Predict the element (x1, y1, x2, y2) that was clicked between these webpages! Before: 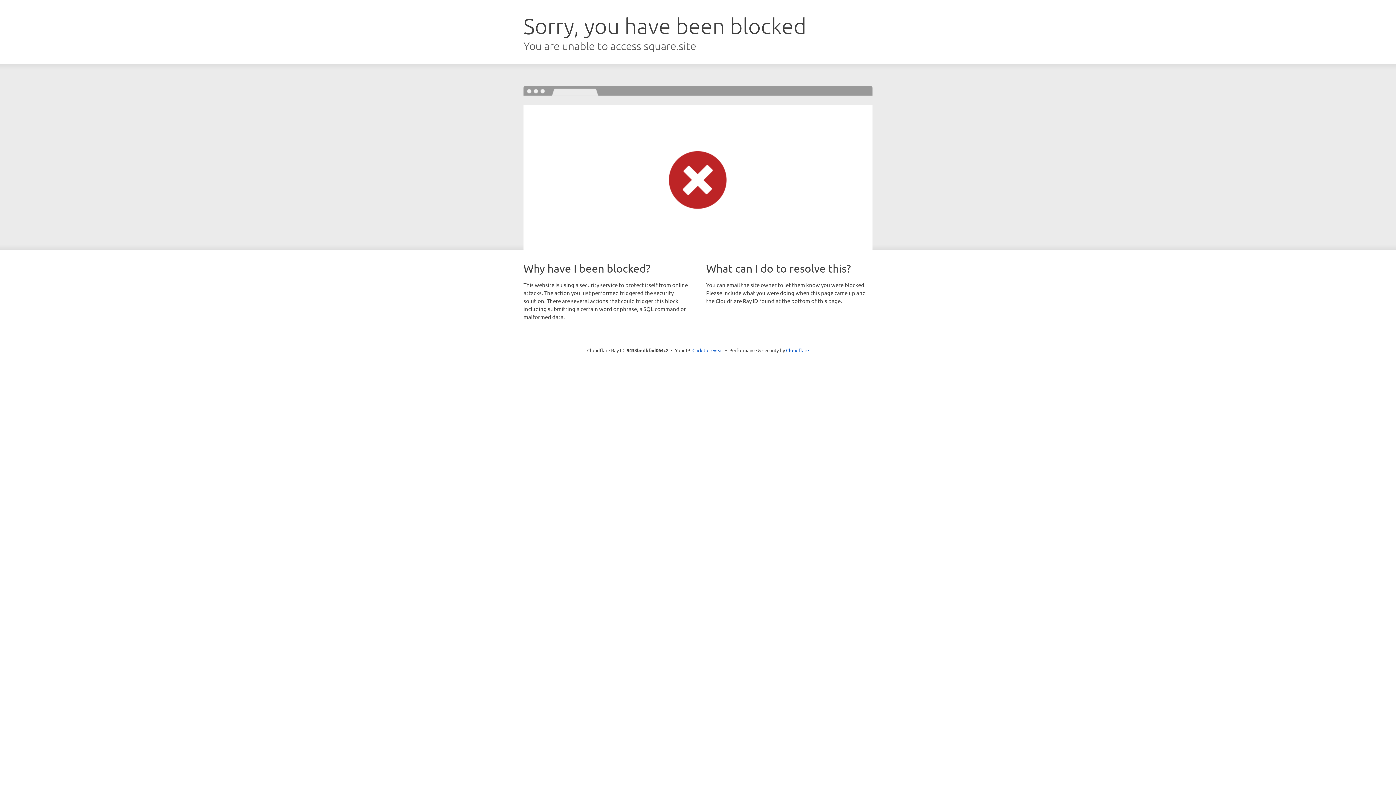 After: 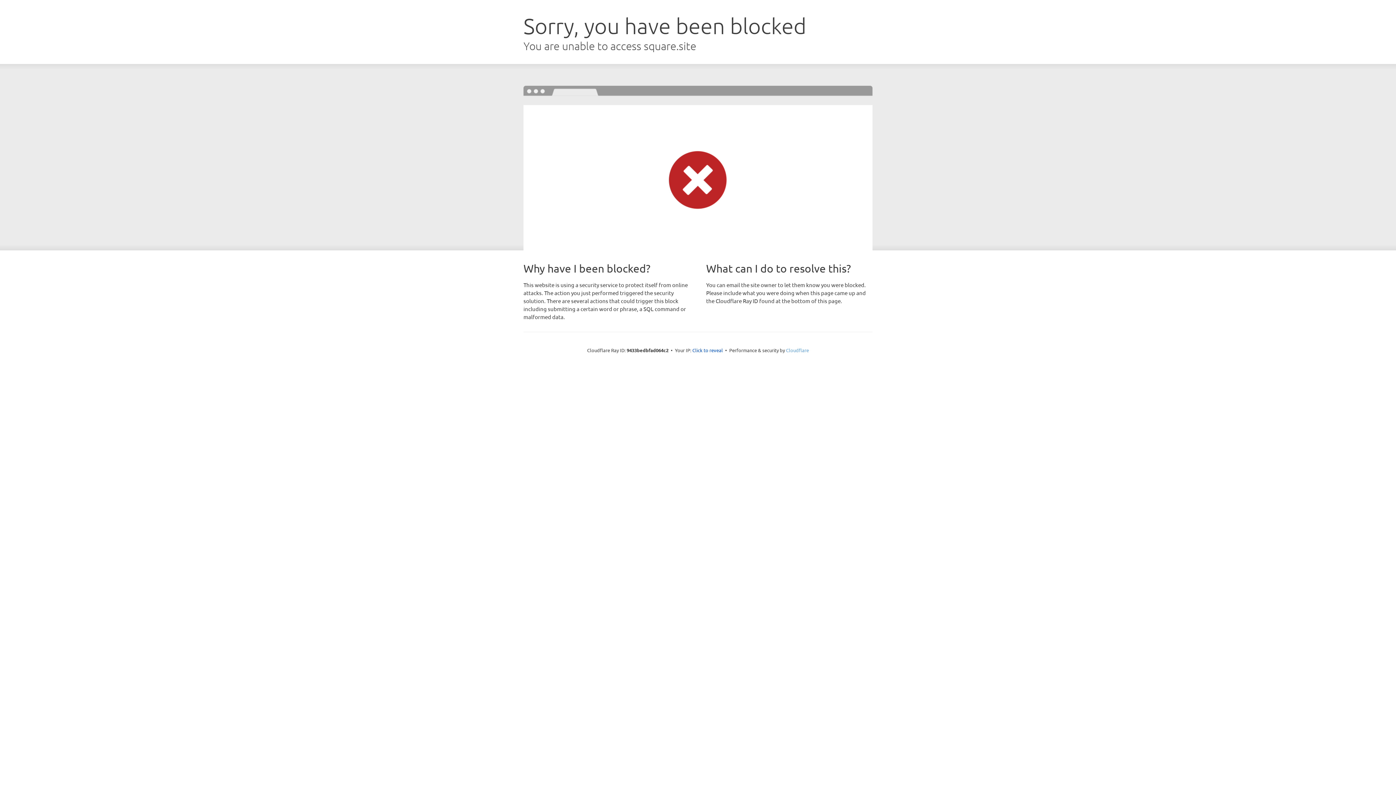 Action: label: Cloudflare bbox: (786, 347, 809, 353)